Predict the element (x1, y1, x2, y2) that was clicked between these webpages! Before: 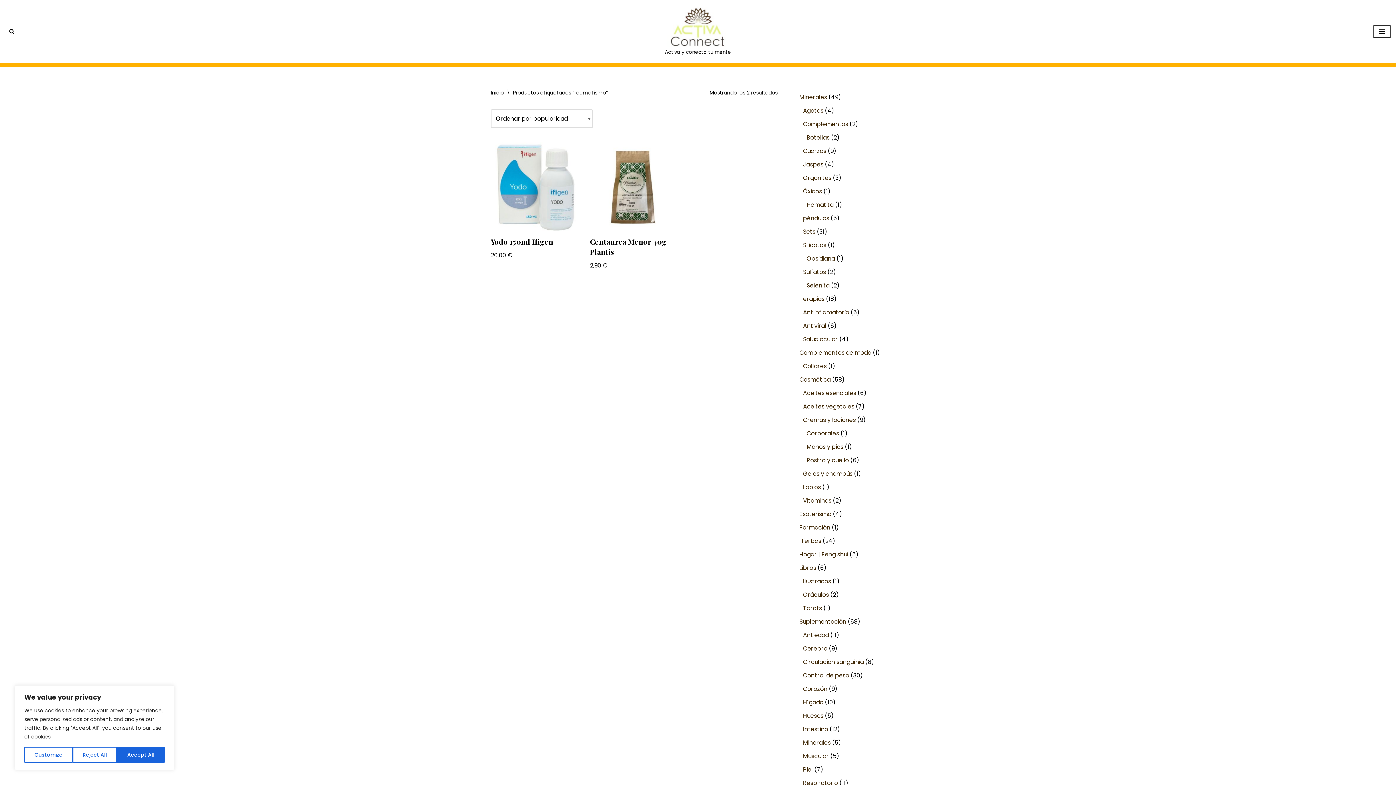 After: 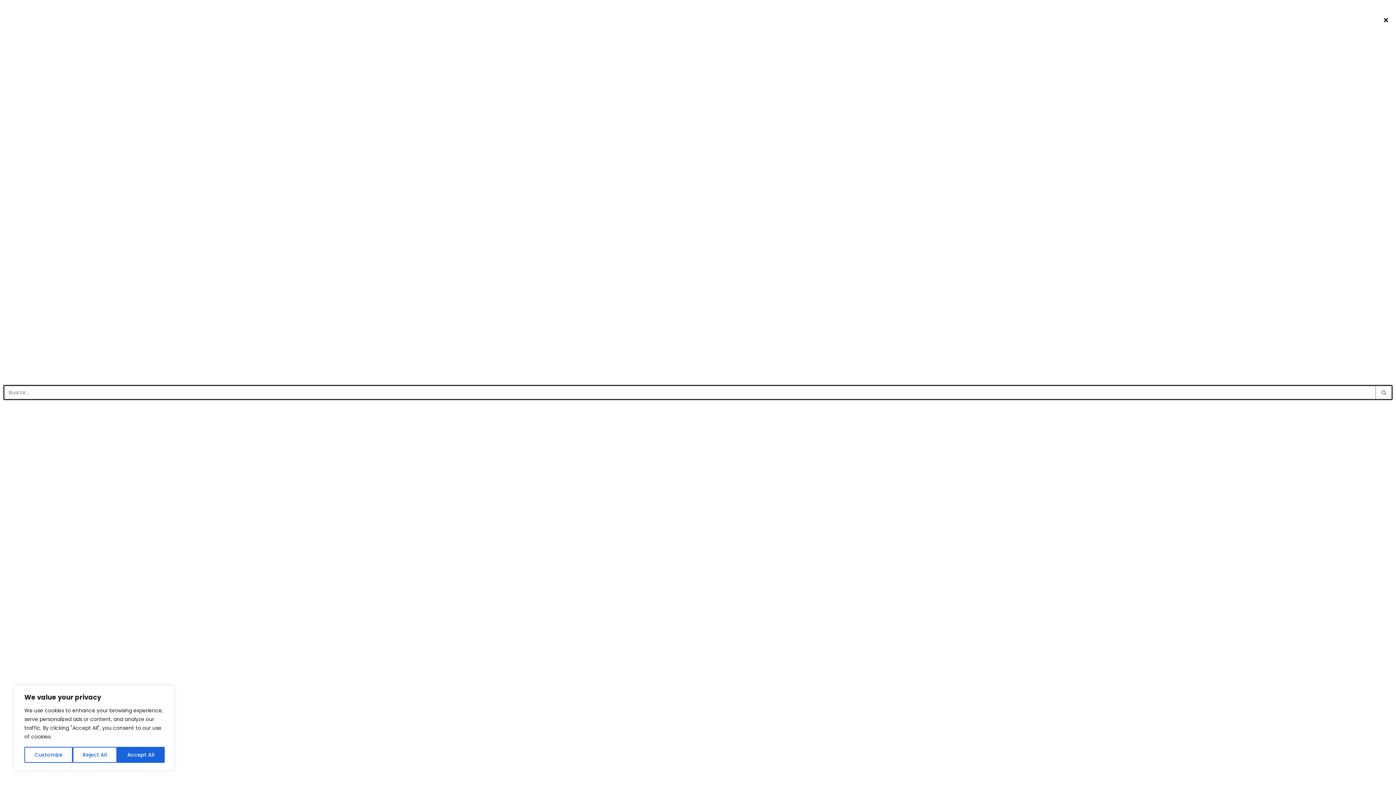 Action: label: Buscar bbox: (9, 28, 14, 34)